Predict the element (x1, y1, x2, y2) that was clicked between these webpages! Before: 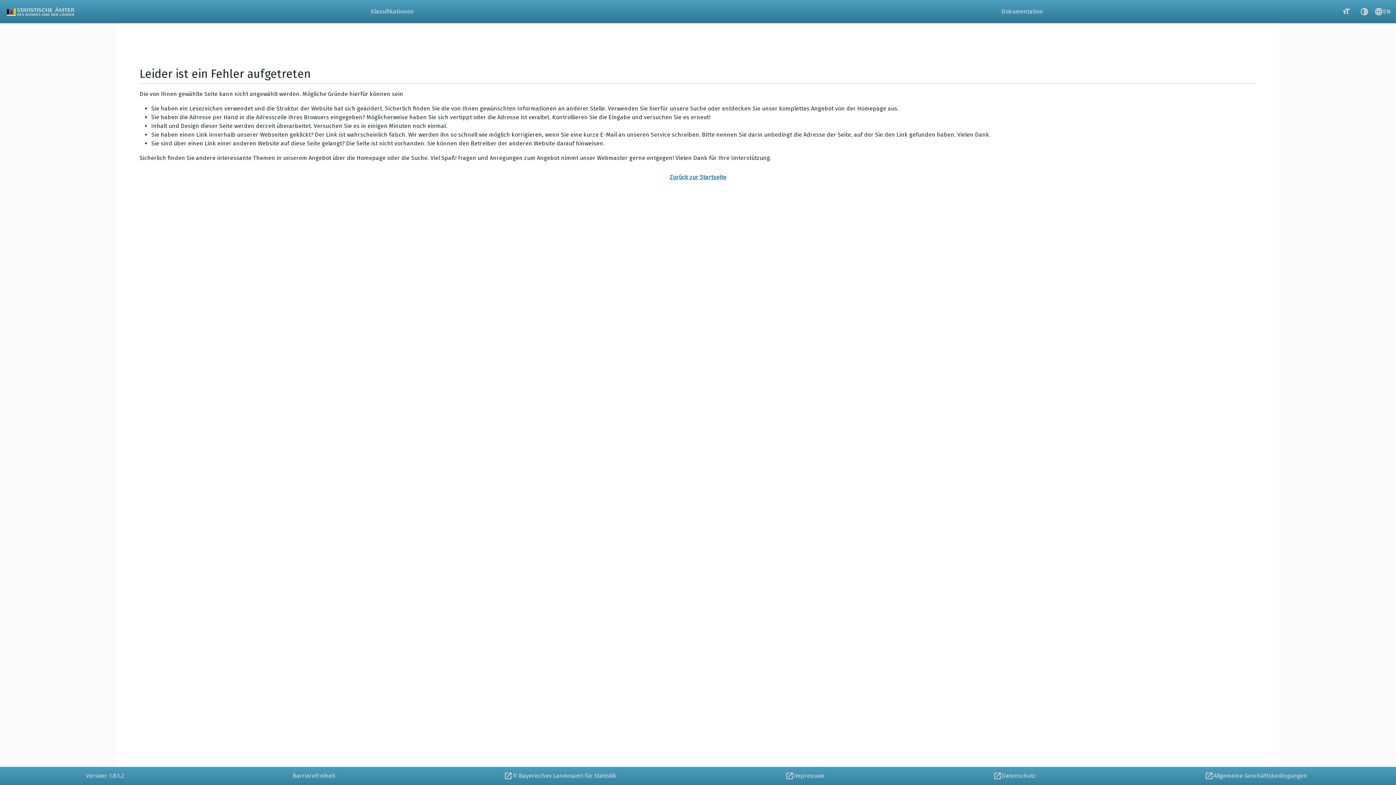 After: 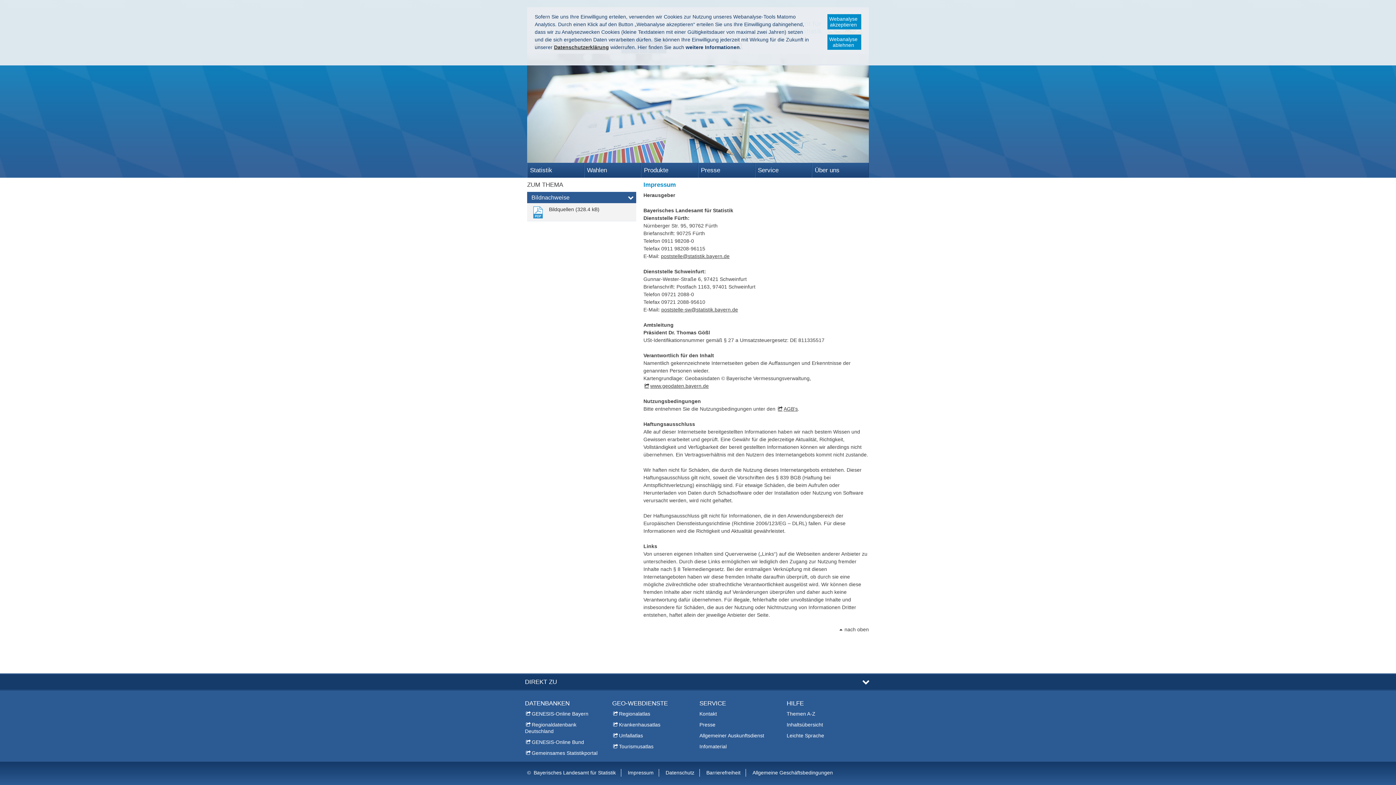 Action: label: Impressum bbox: (700, 767, 908, 785)